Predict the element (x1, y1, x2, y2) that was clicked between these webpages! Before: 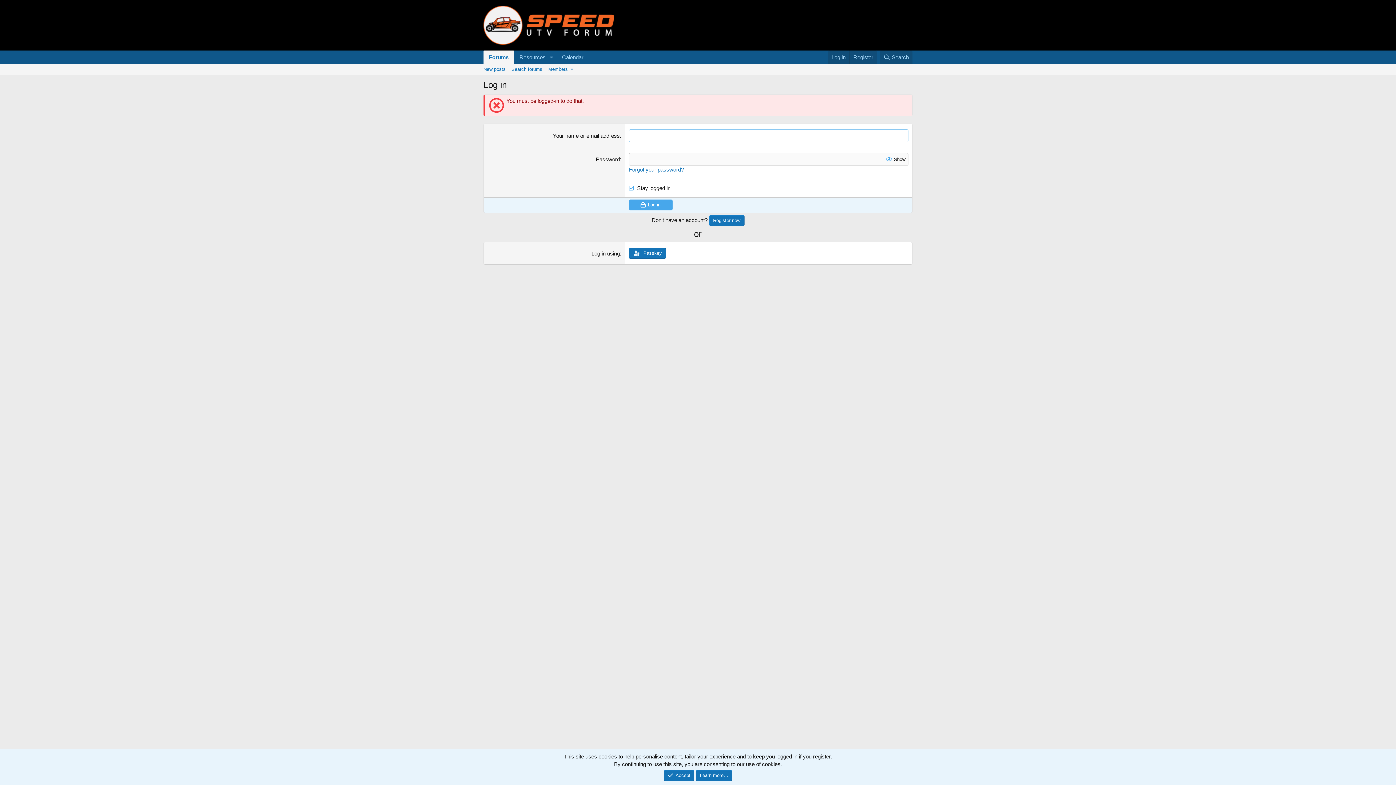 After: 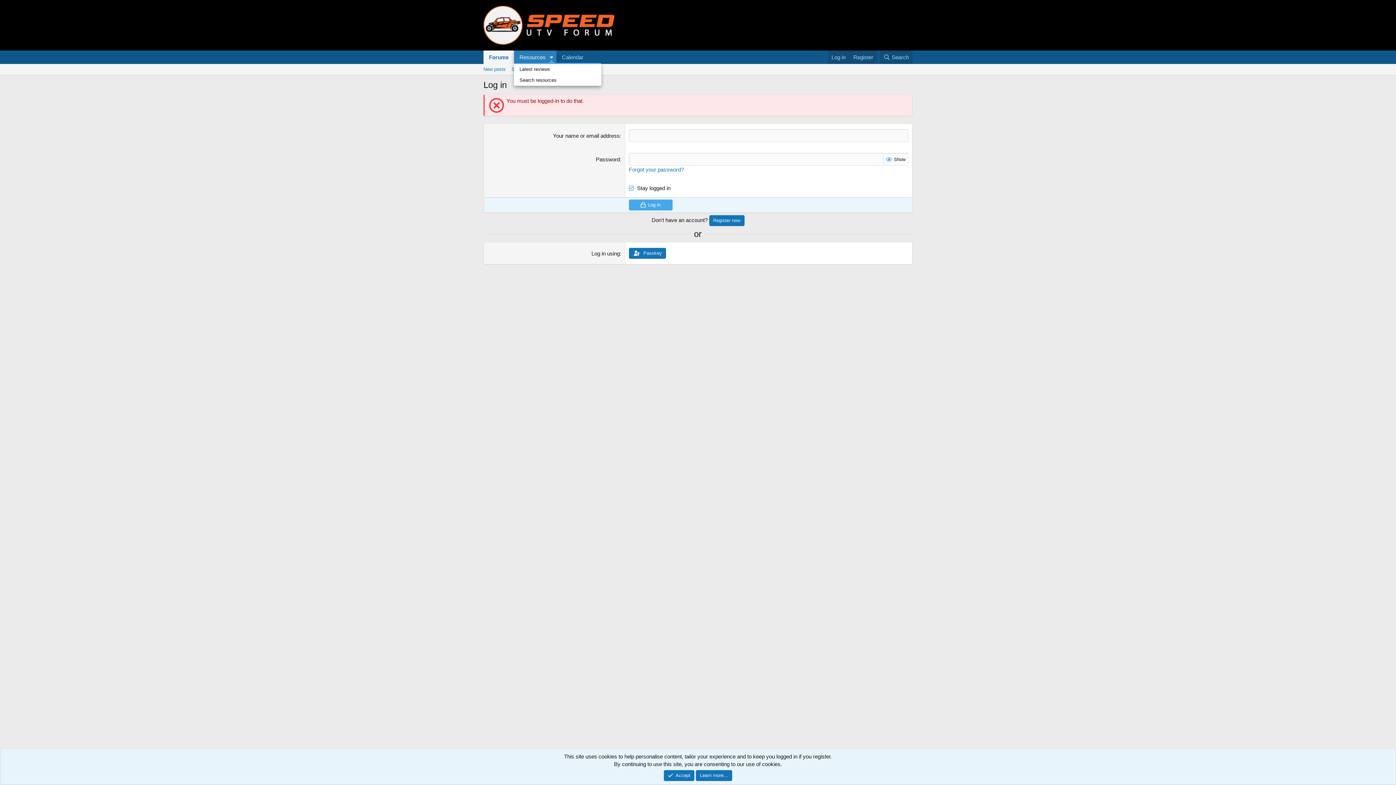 Action: label: Toggle expanded bbox: (546, 50, 556, 64)